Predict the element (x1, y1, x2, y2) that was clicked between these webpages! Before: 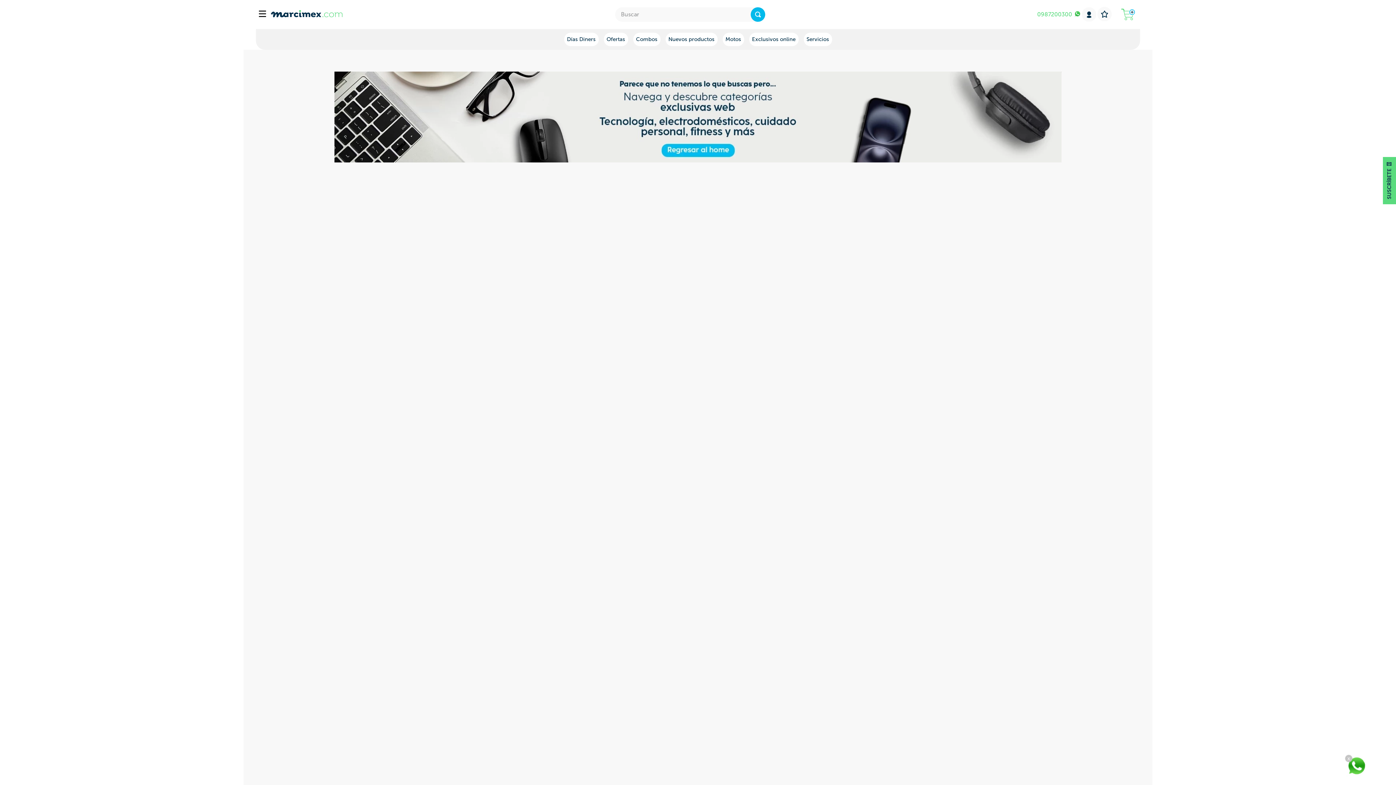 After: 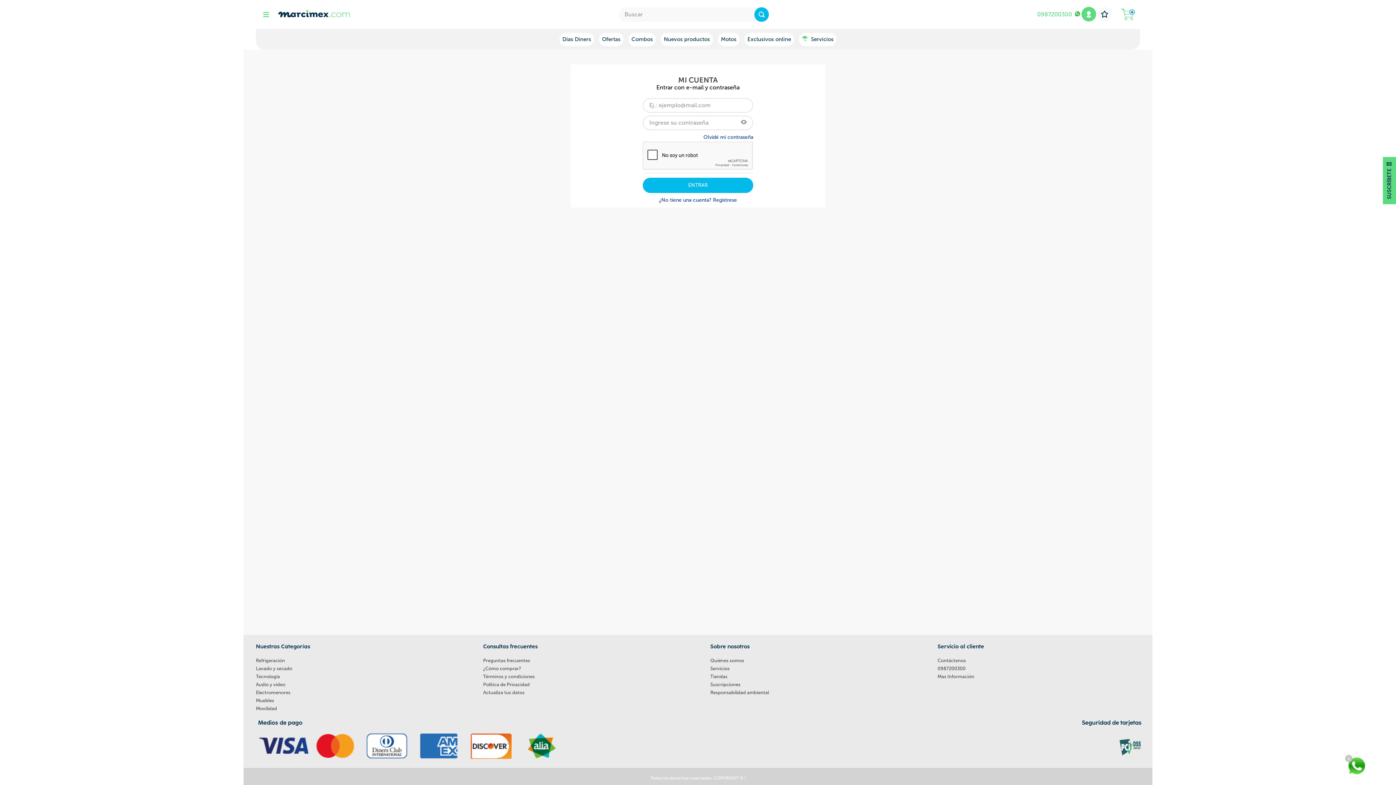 Action: bbox: (1081, 4, 1097, 24) label: ENTRAR